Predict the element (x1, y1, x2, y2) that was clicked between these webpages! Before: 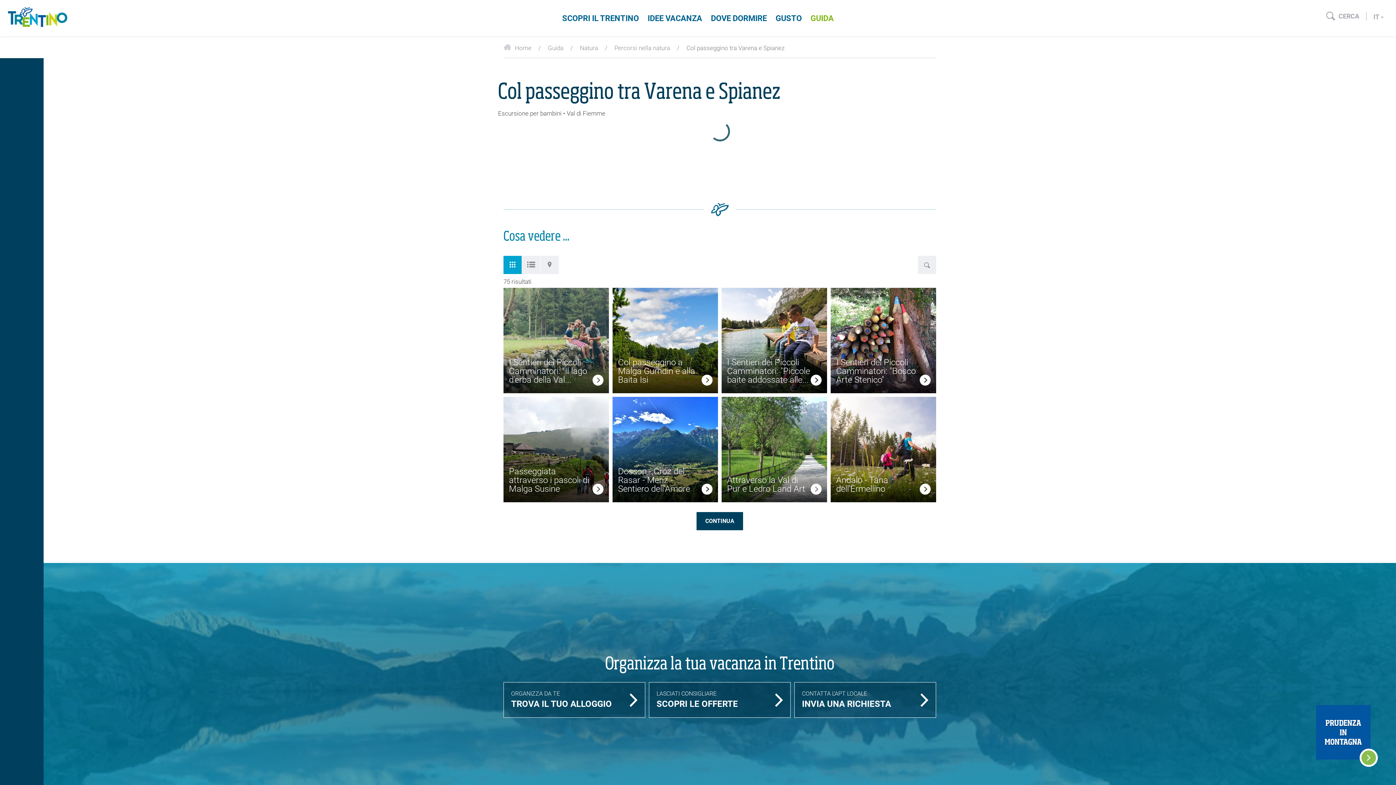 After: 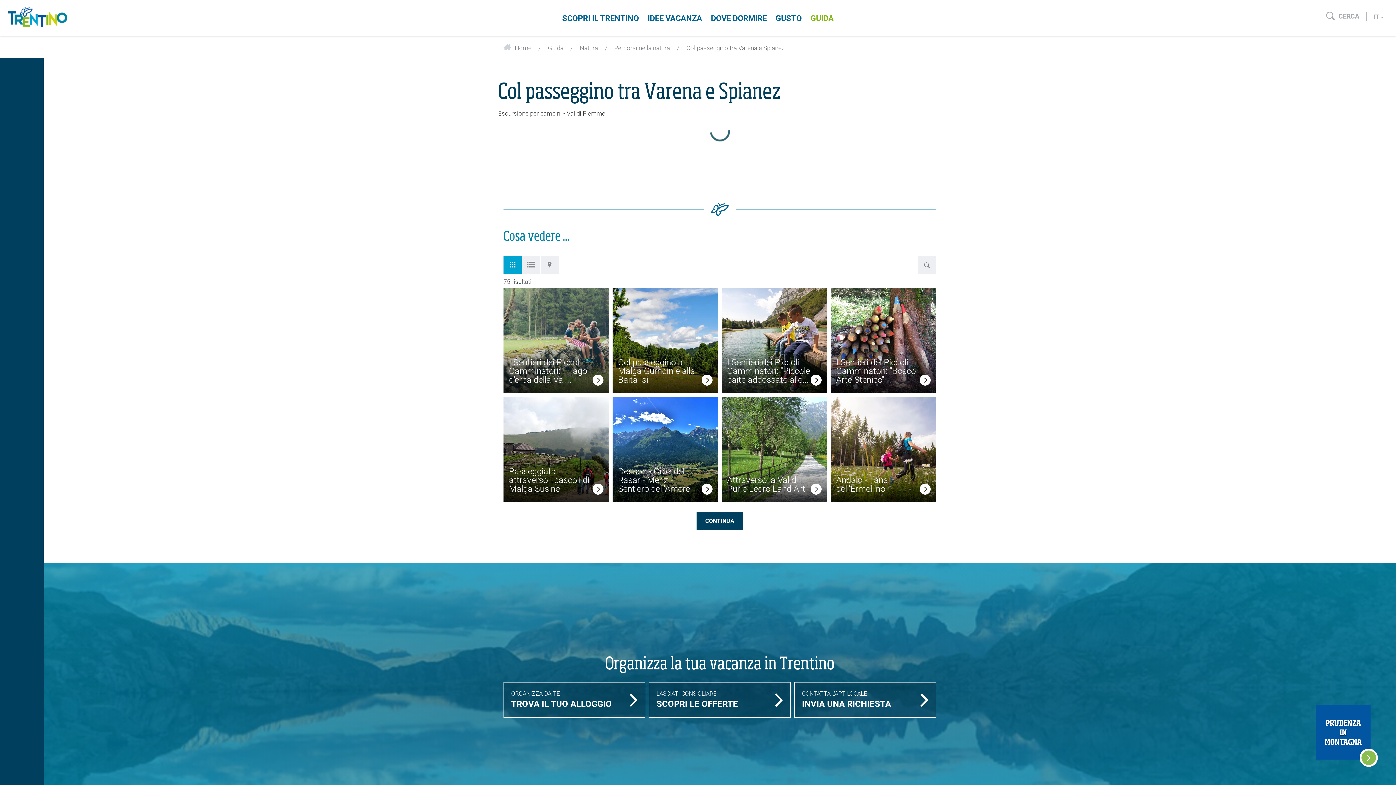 Action: bbox: (503, 256, 521, 274)